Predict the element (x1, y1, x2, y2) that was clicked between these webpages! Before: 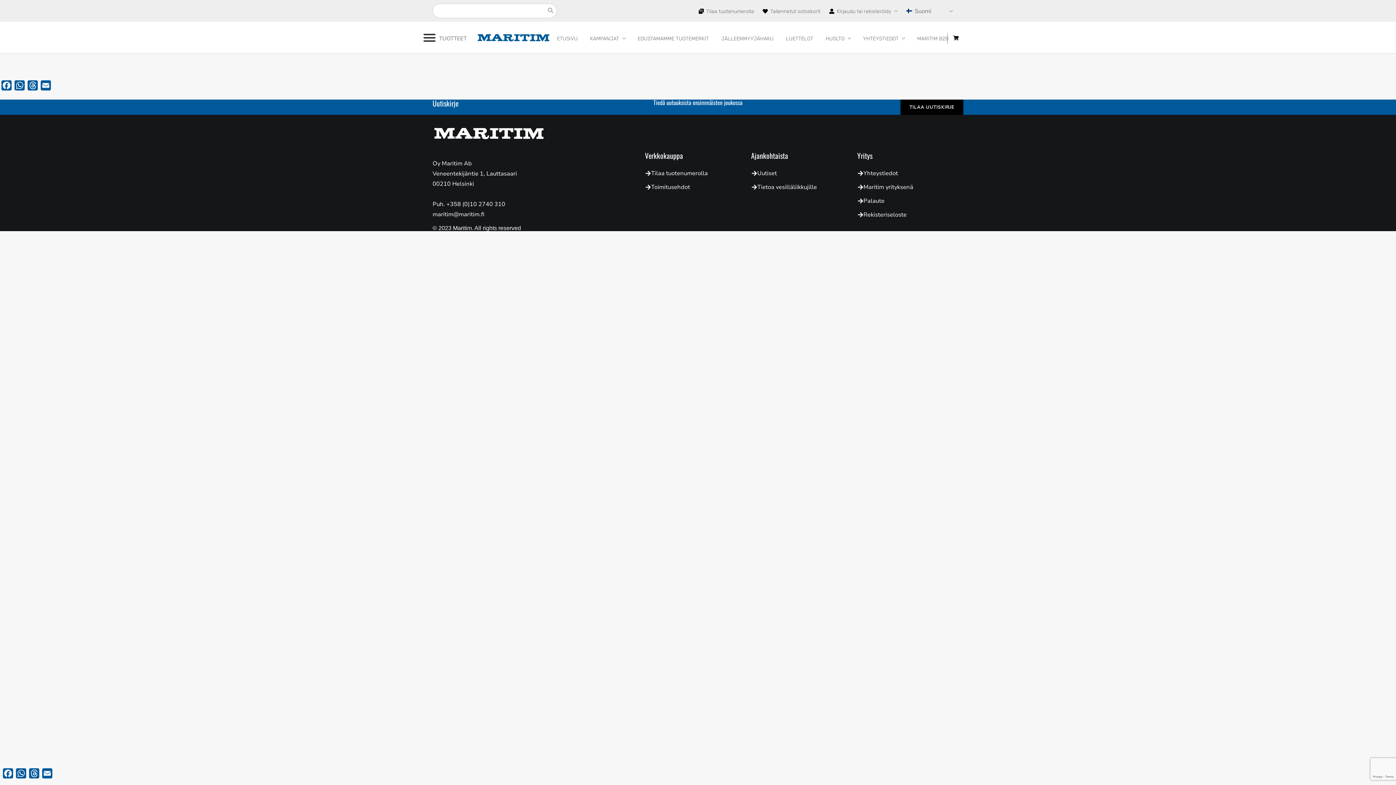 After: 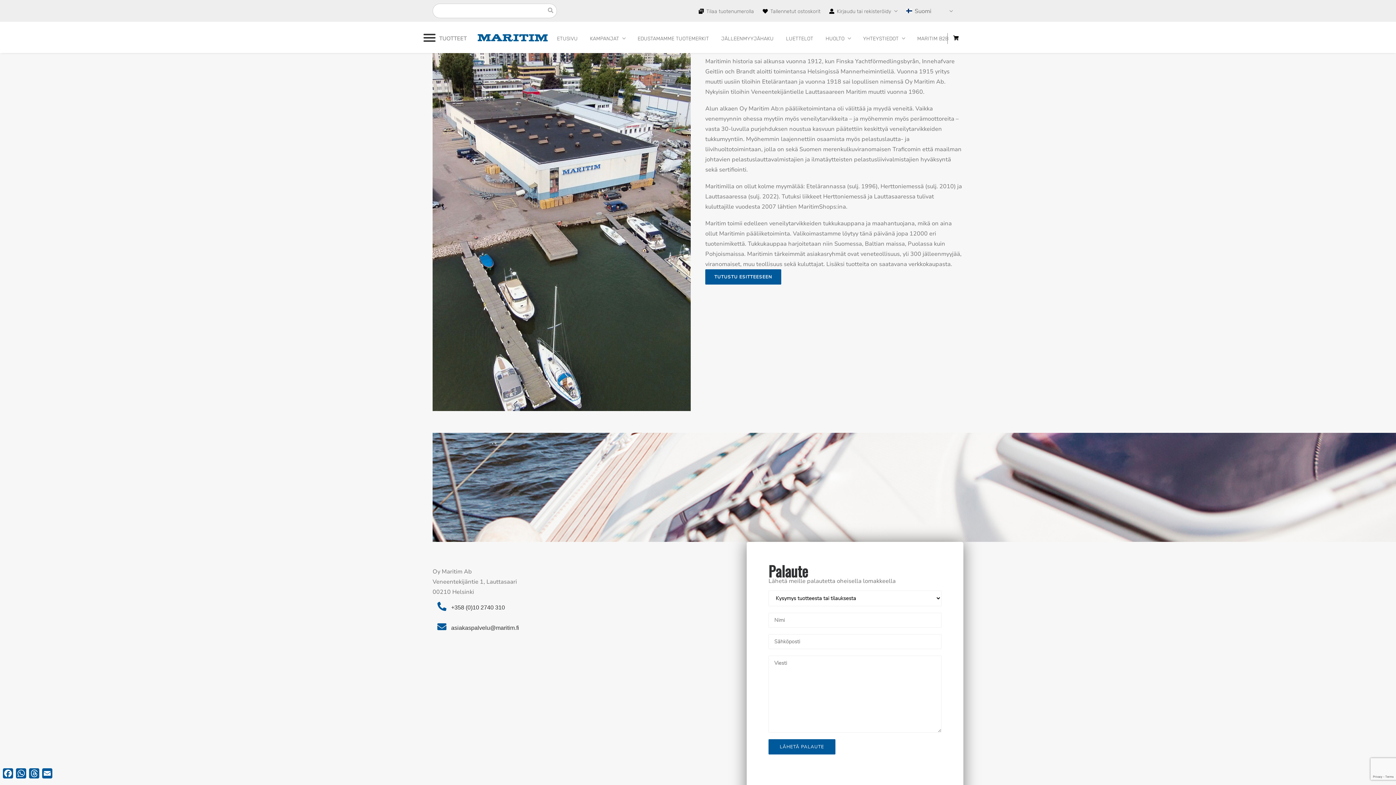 Action: label: Maritim yrityksenä bbox: (857, 184, 913, 191)